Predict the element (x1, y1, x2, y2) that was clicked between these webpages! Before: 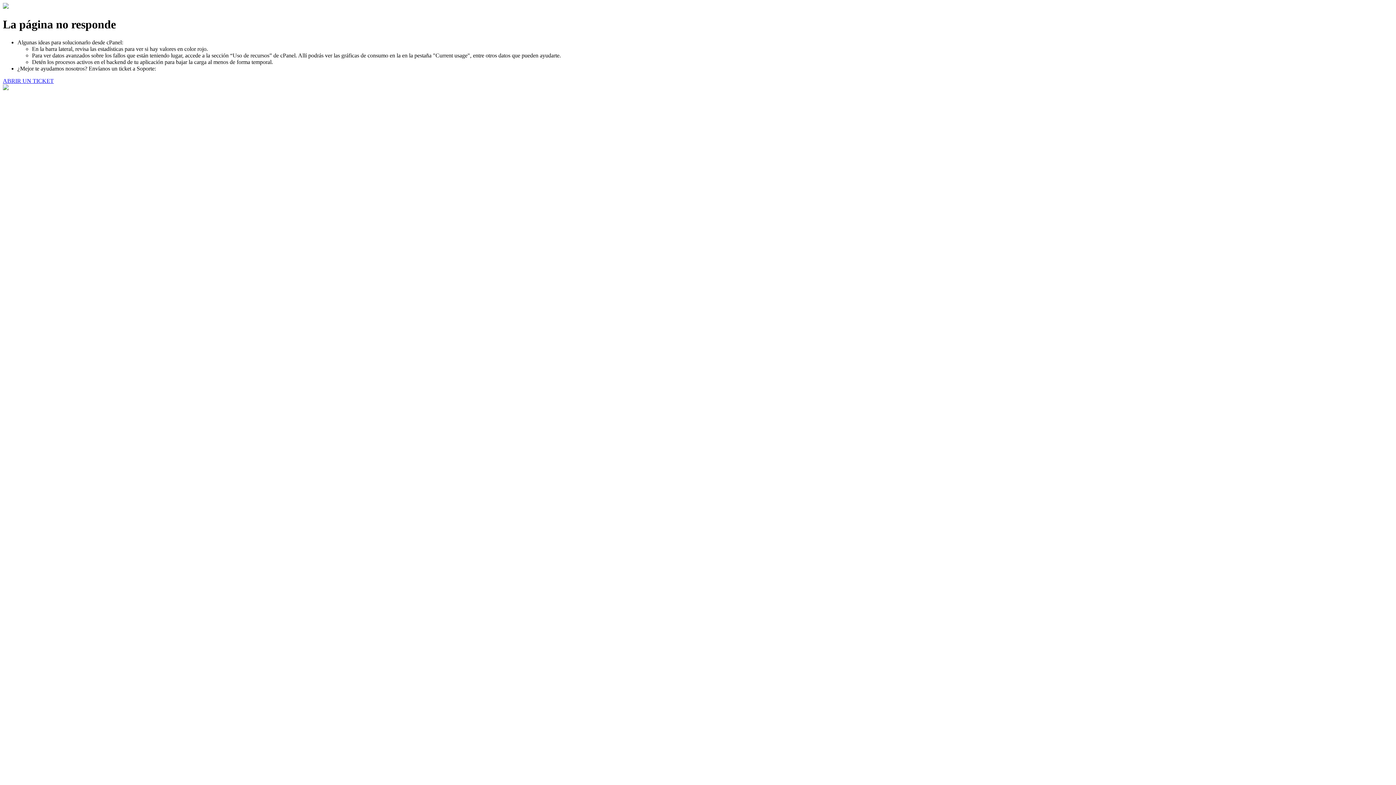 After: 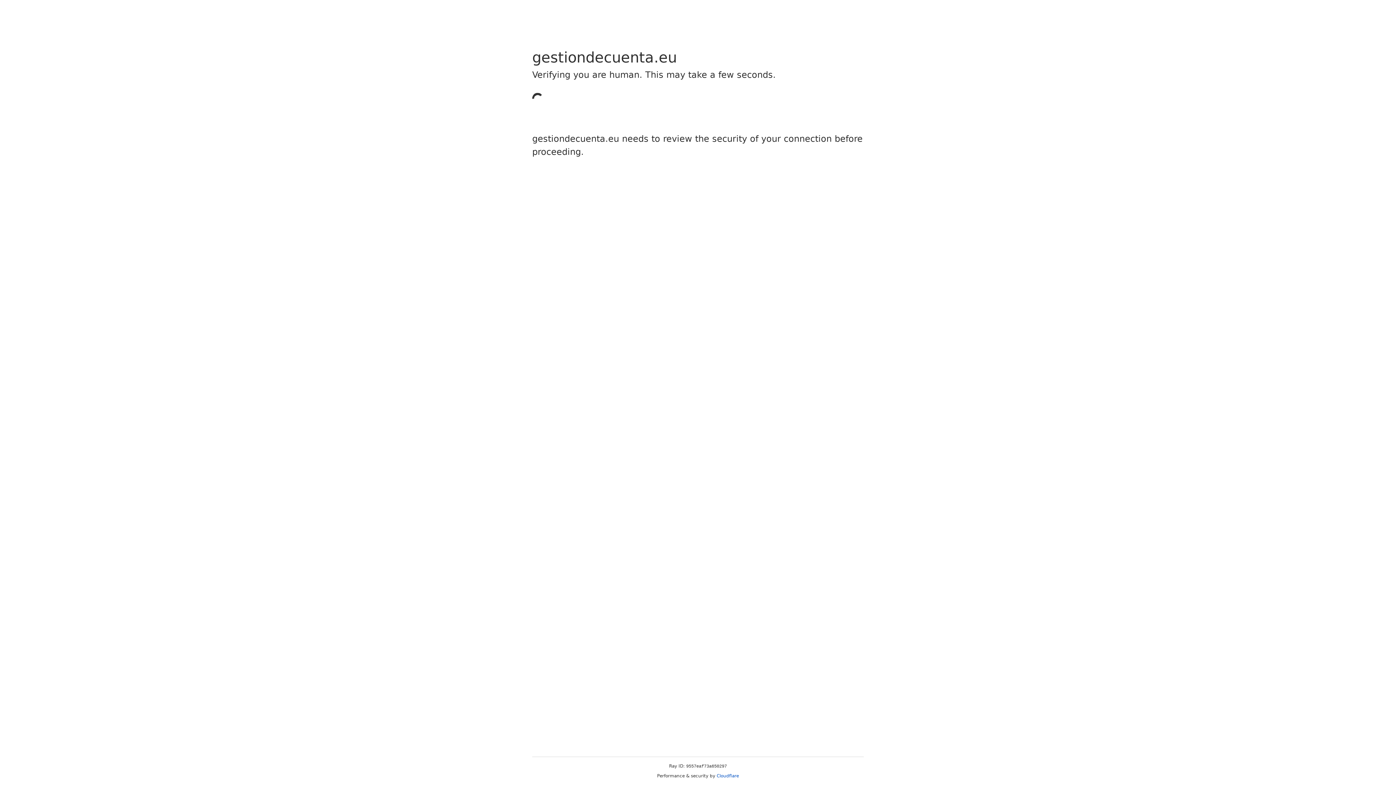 Action: bbox: (2, 77, 53, 83) label: ABRIR UN TICKET